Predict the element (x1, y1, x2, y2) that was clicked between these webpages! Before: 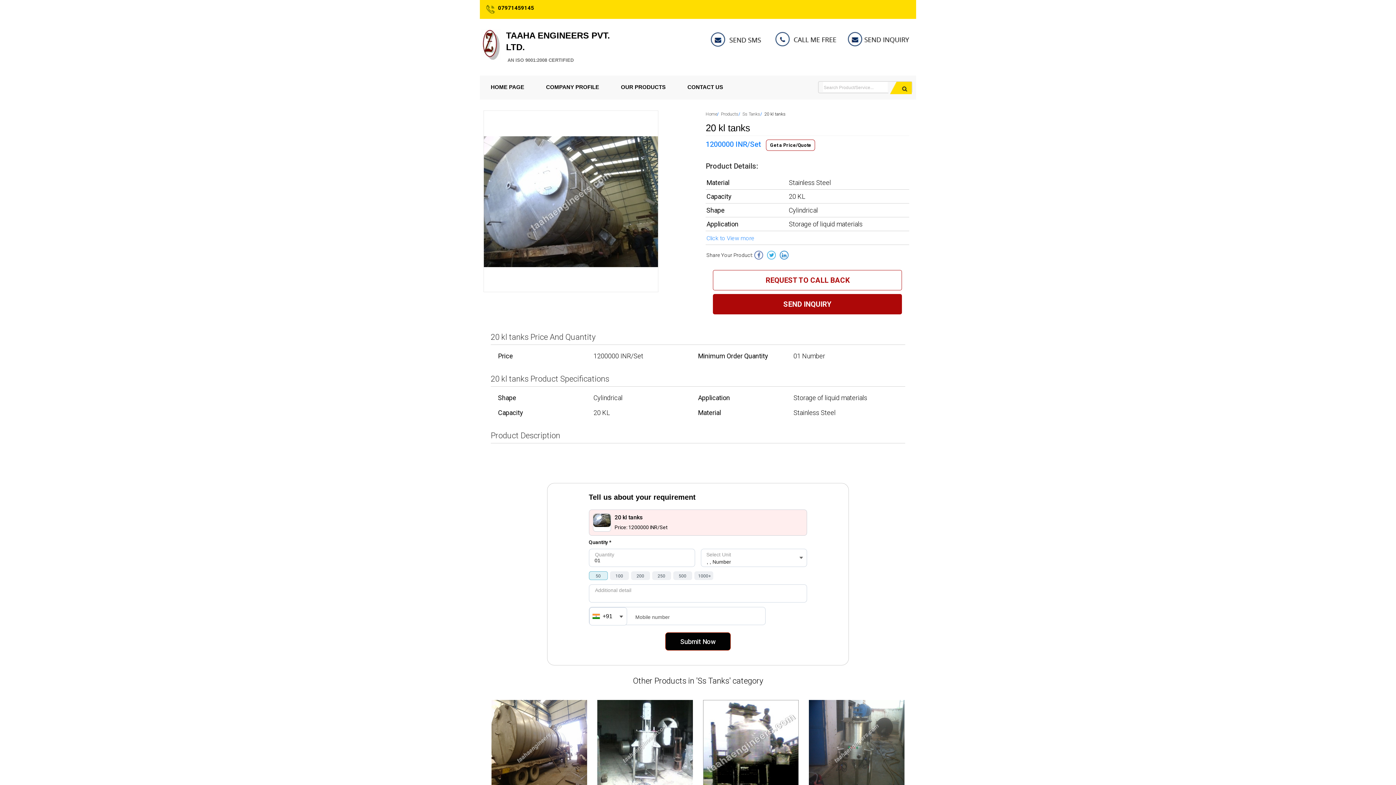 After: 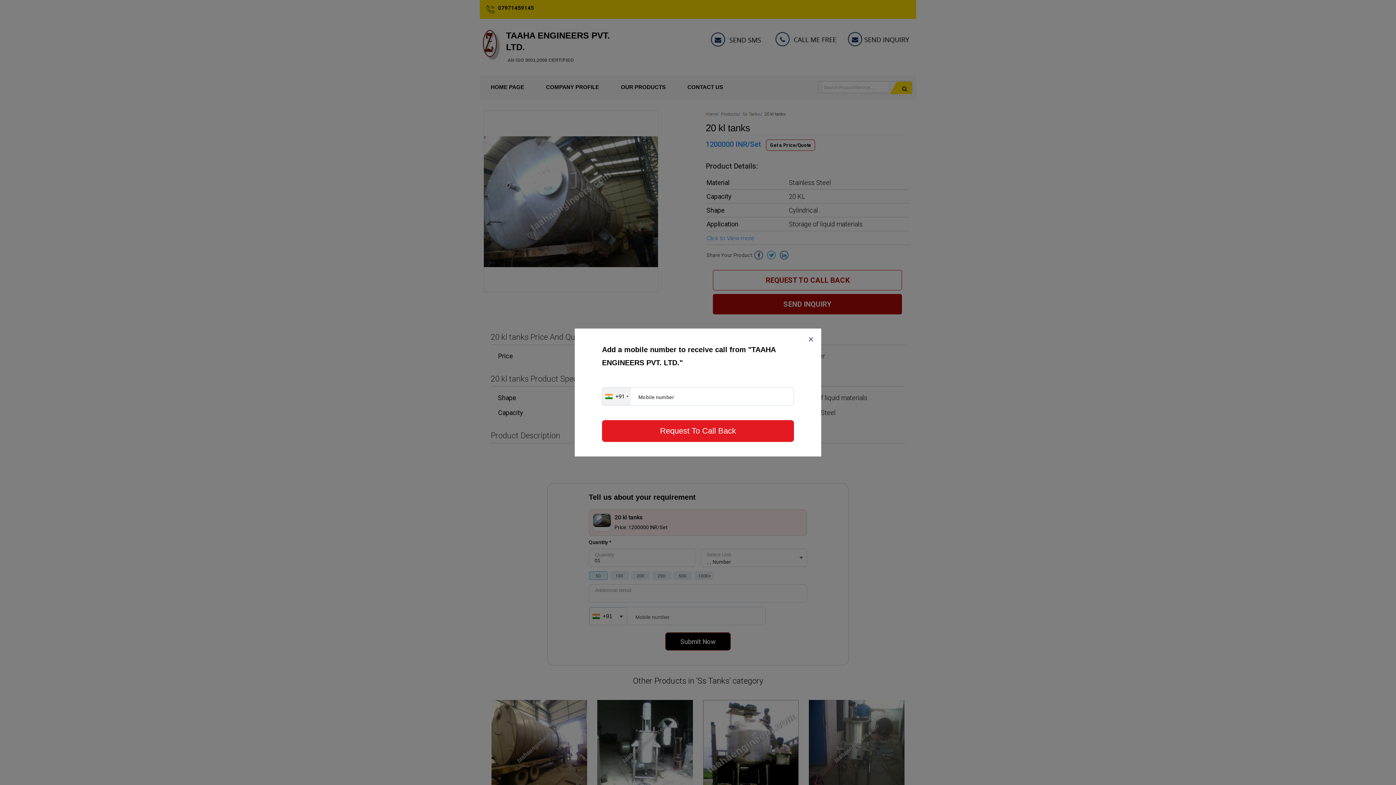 Action: bbox: (713, 270, 902, 290) label: REQUEST TO CALL BACK